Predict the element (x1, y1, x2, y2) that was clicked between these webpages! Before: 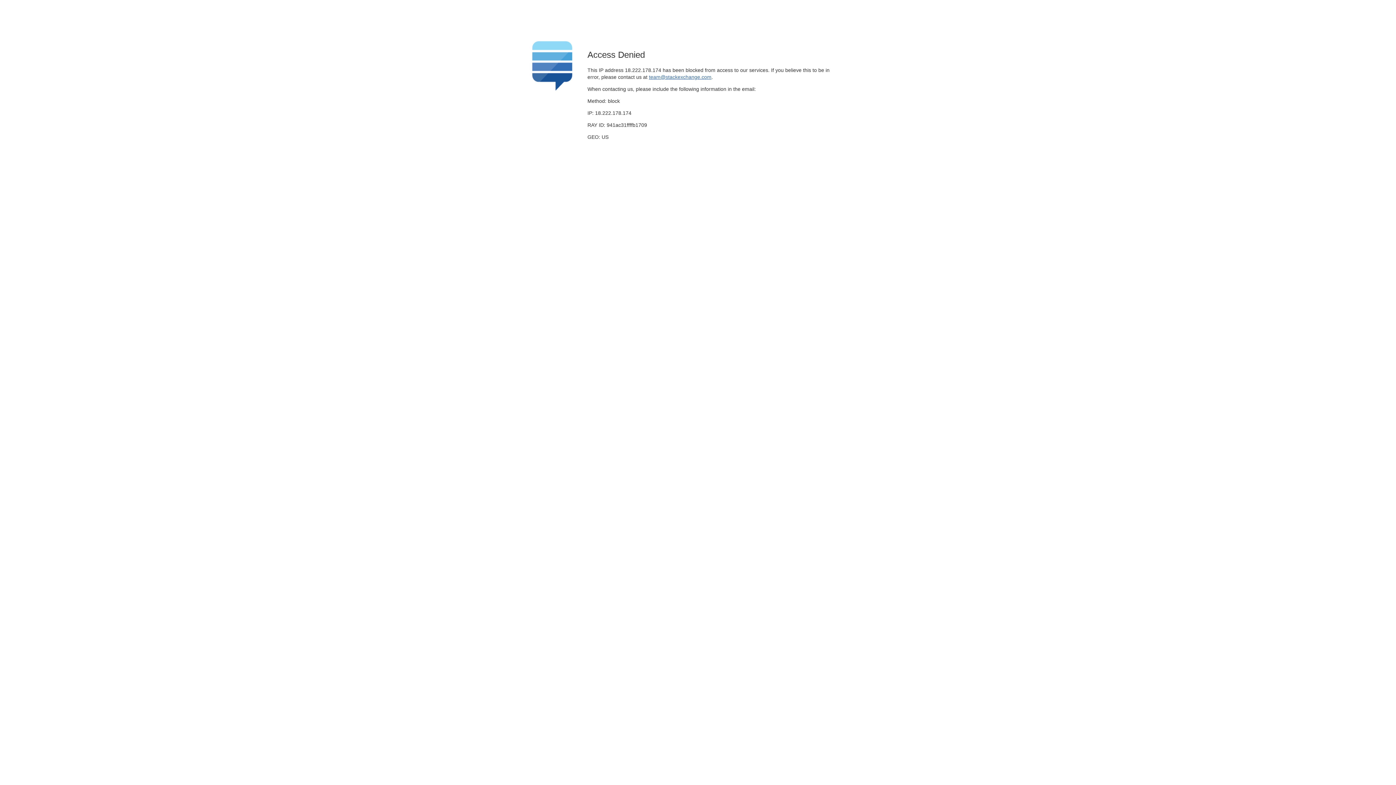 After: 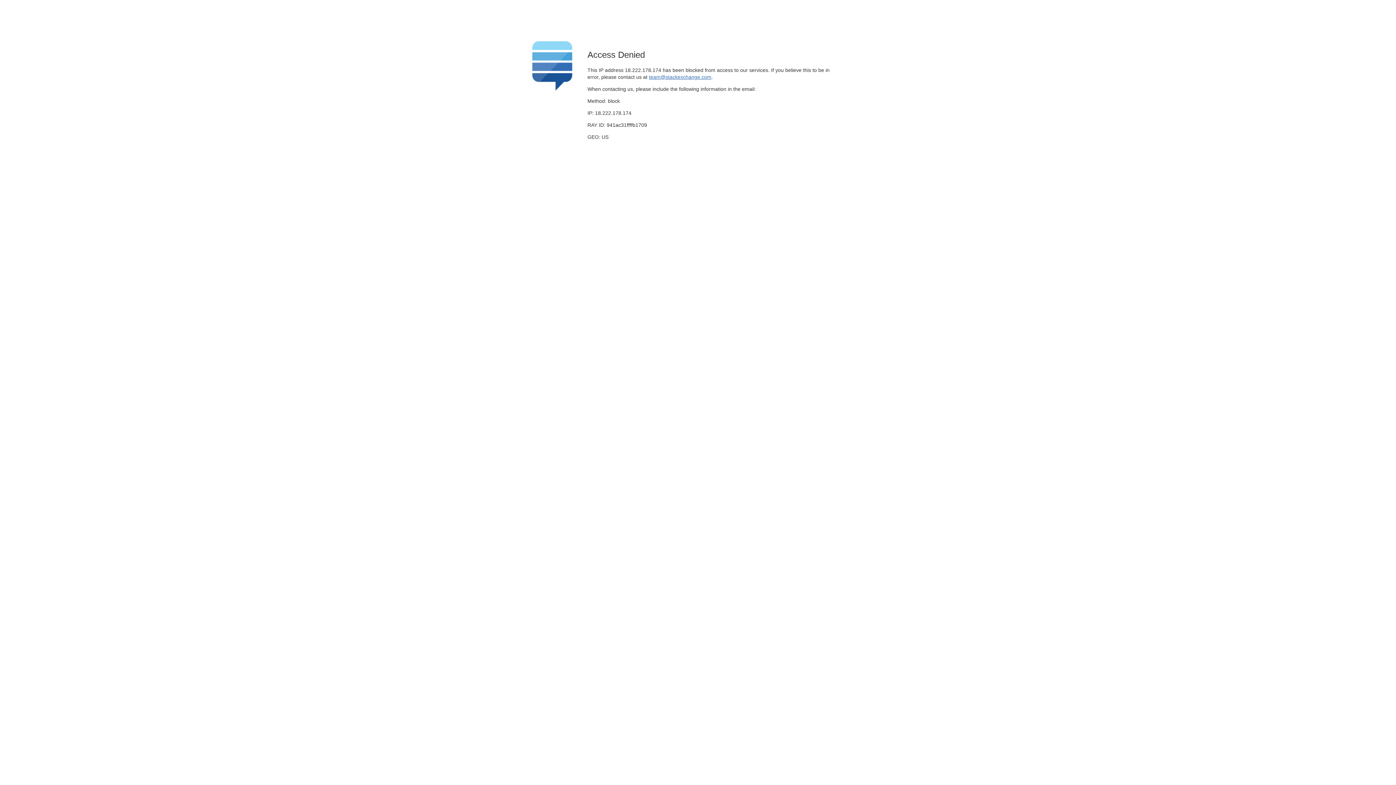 Action: bbox: (649, 74, 711, 79) label: team@stackexchange.com